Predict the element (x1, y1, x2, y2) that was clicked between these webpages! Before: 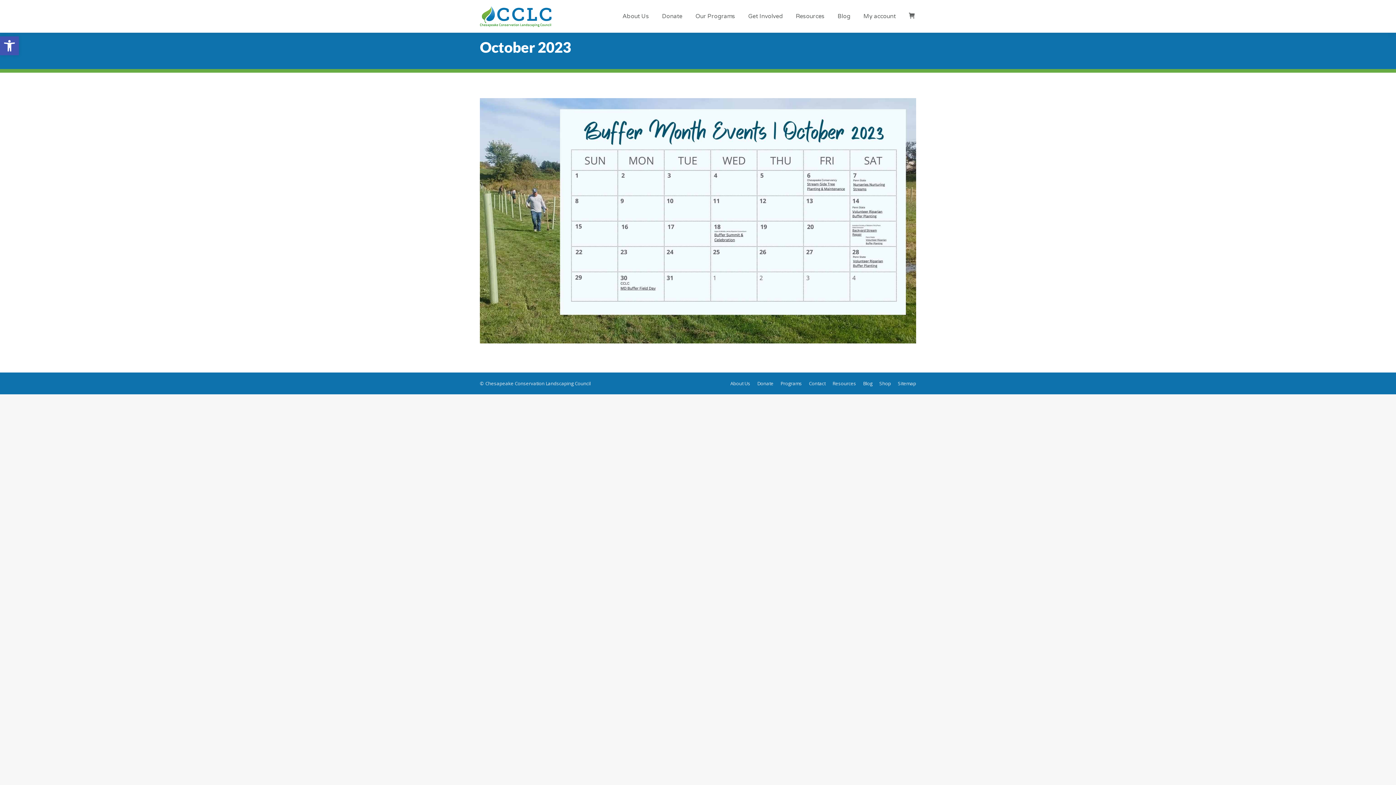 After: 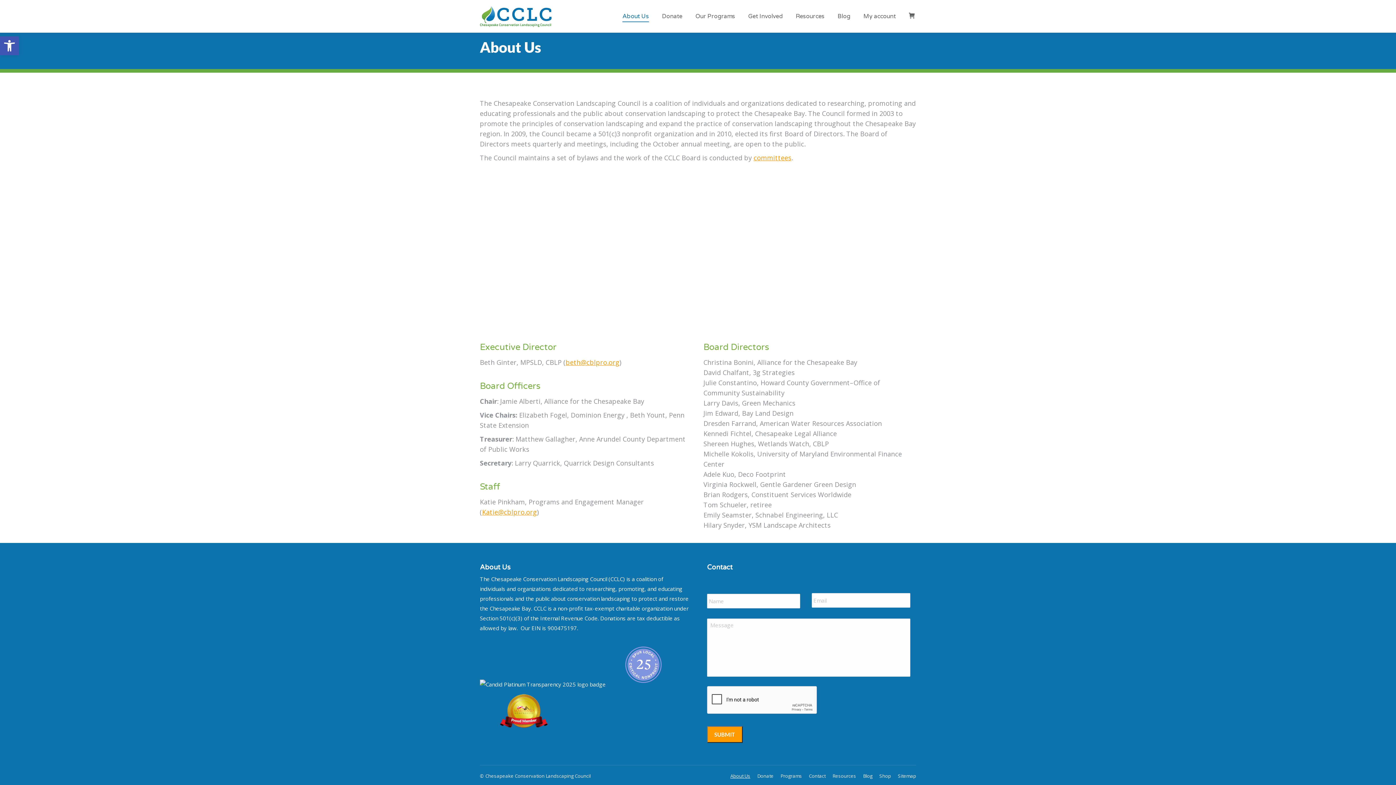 Action: label: About Us bbox: (730, 379, 750, 388)